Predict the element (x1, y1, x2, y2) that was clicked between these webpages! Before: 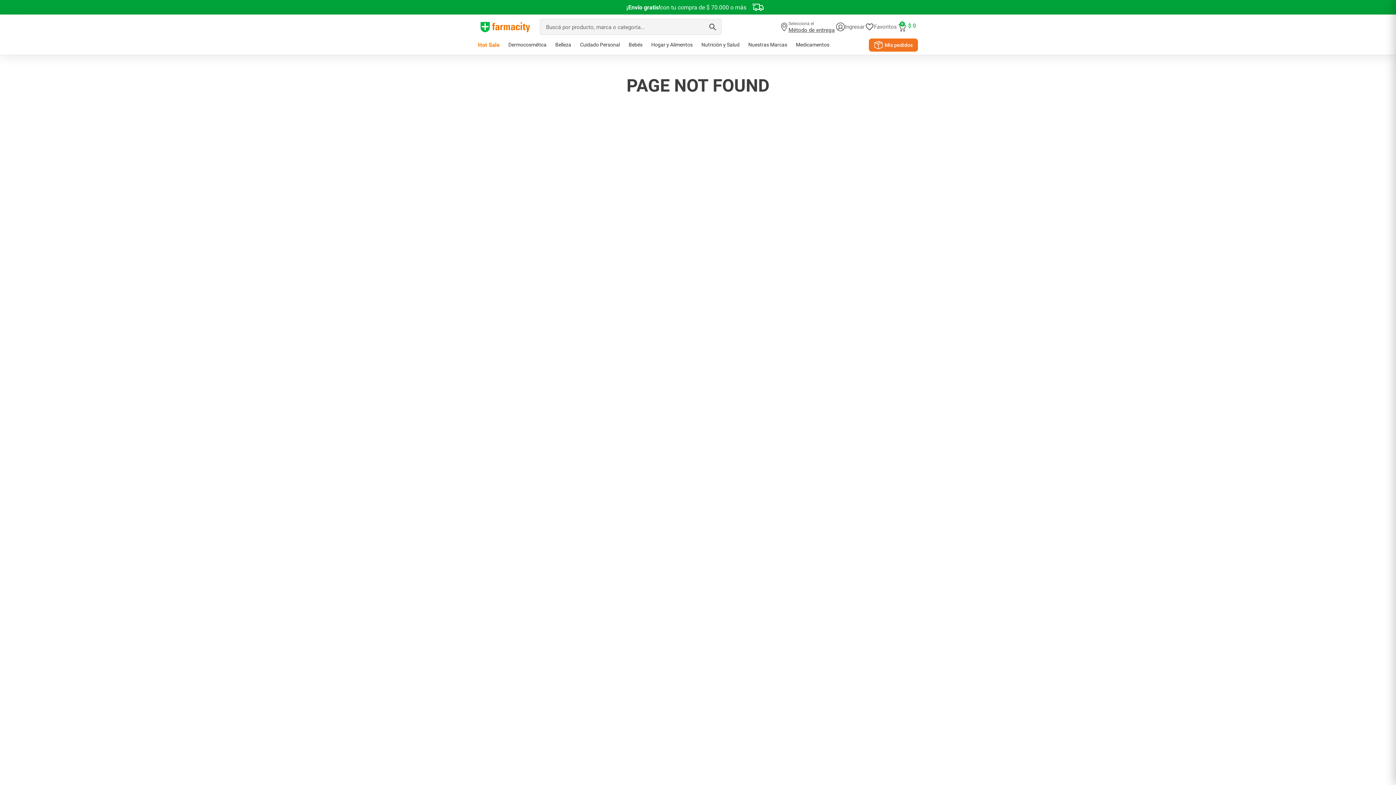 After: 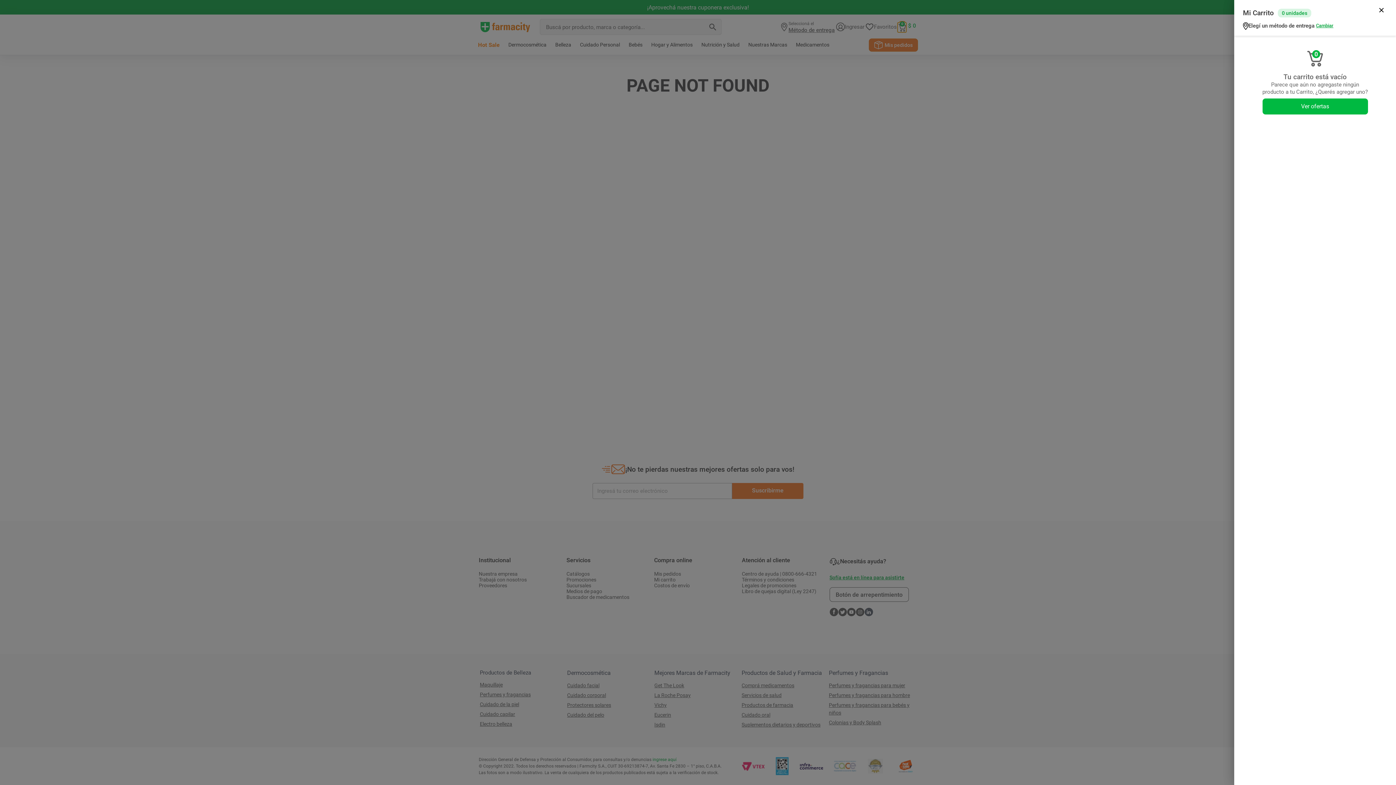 Action: label: 0 bbox: (897, 22, 906, 31)